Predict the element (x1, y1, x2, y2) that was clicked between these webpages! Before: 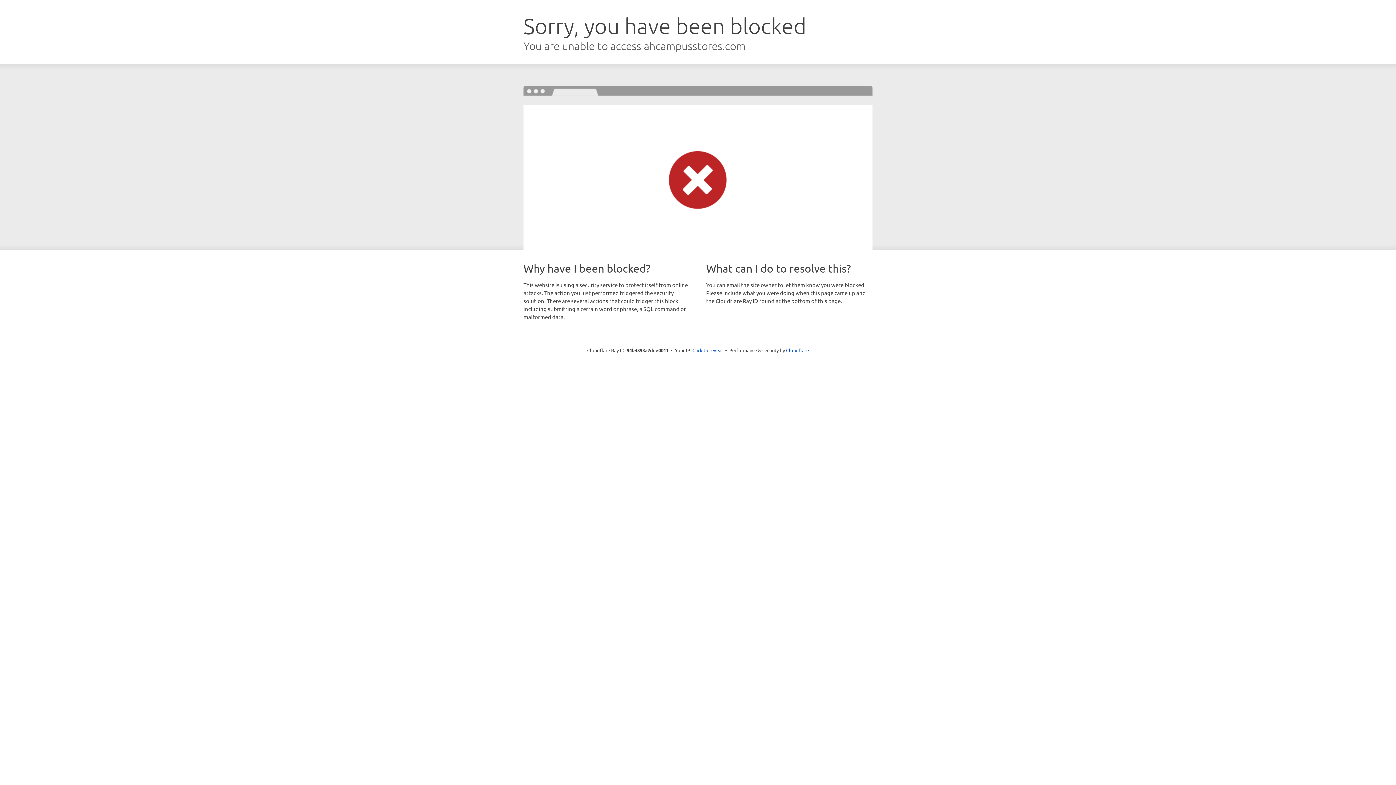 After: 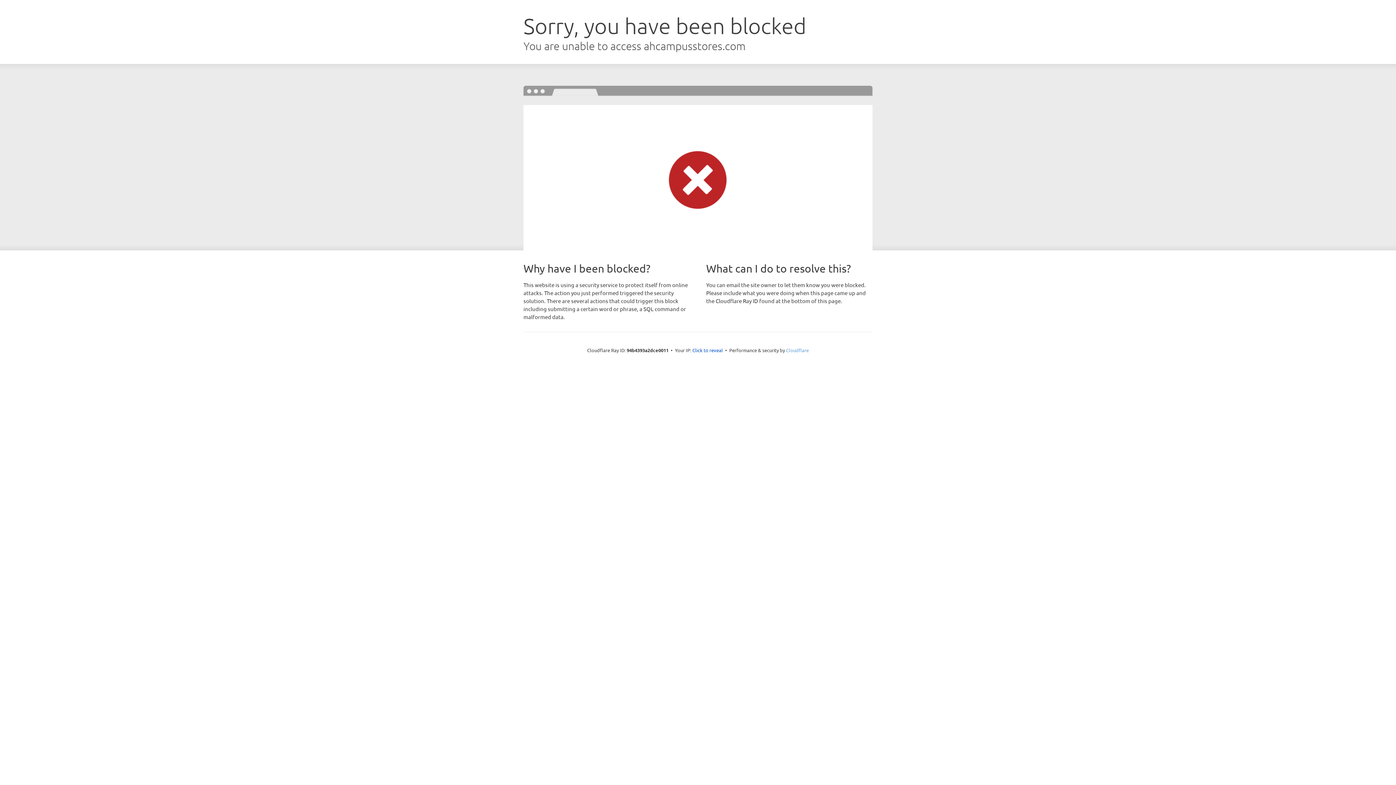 Action: bbox: (786, 347, 809, 353) label: Cloudflare